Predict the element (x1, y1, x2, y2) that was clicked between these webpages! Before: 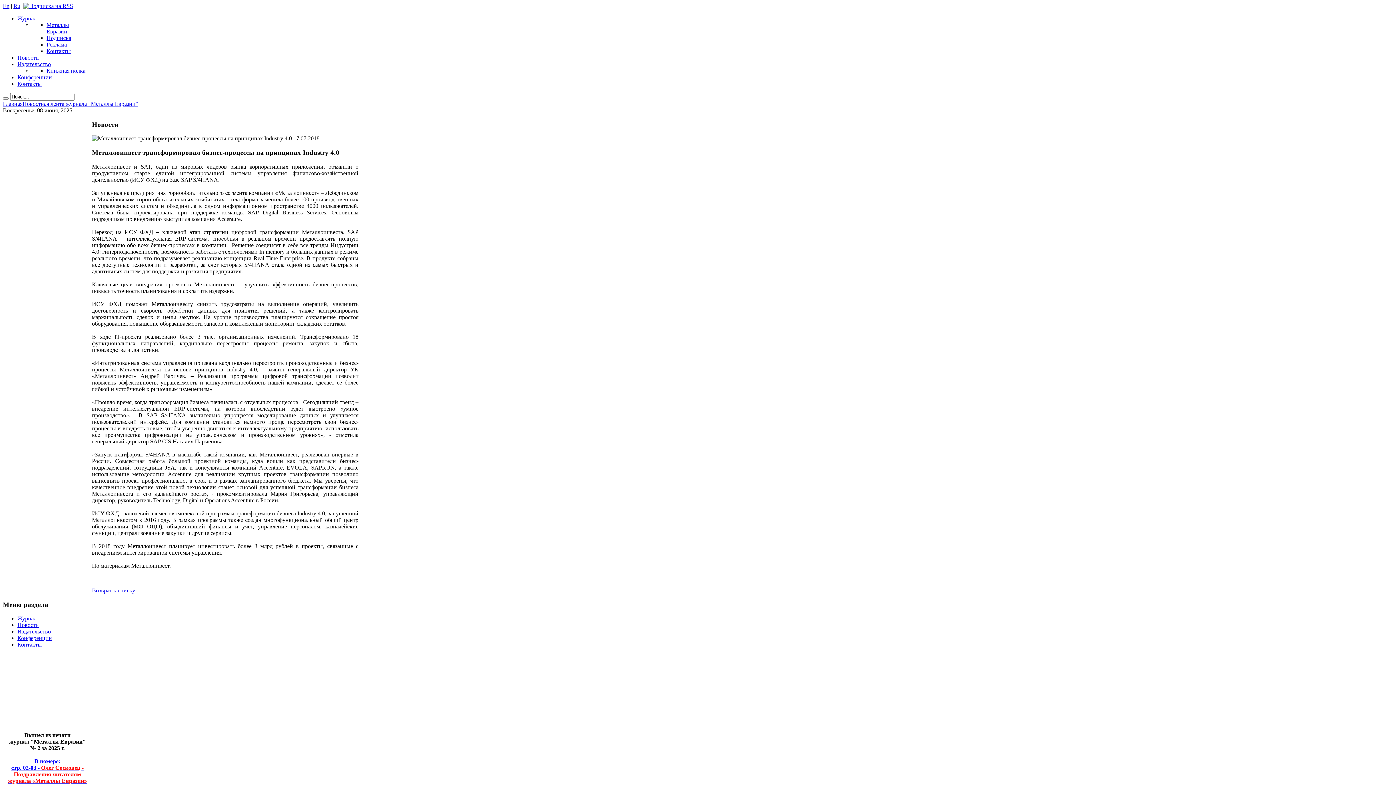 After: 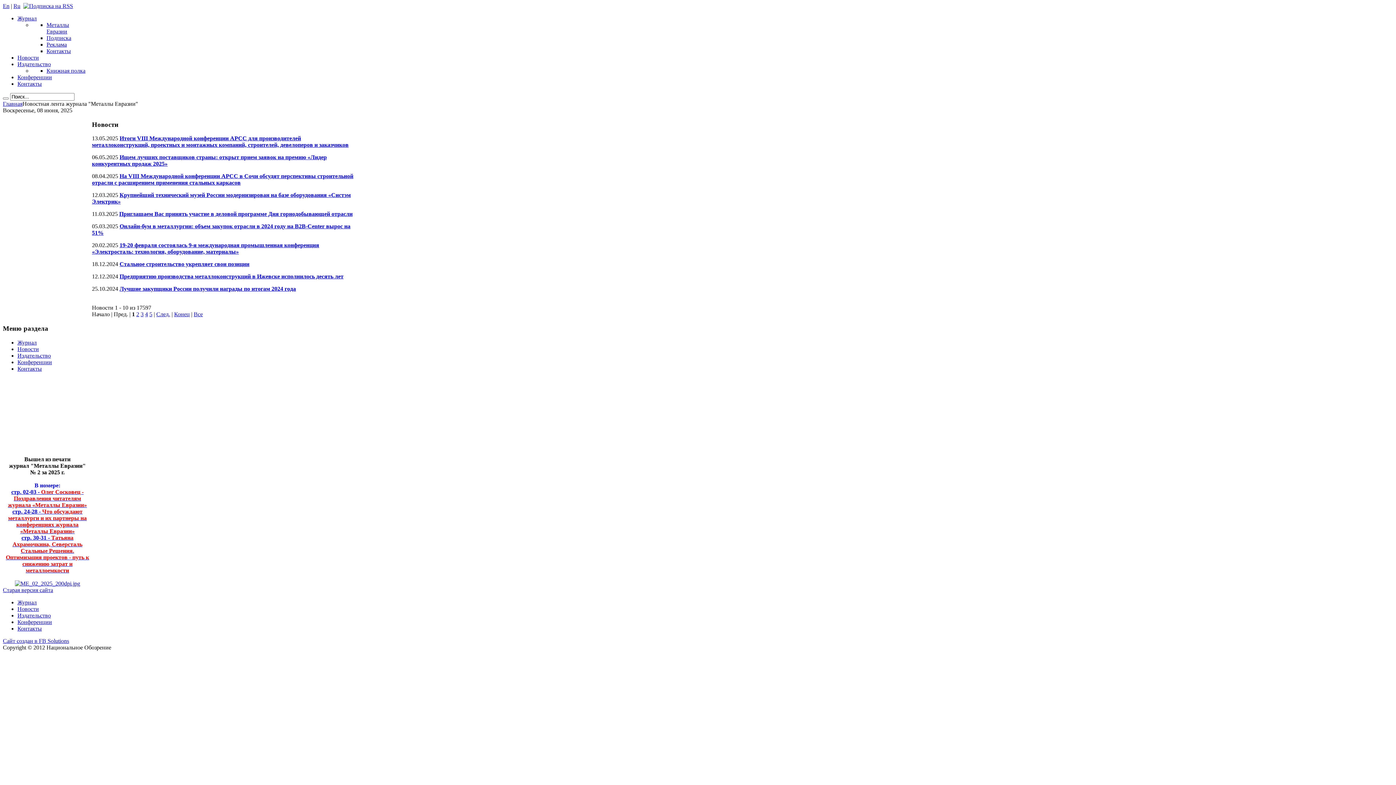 Action: label: Возврат к списку bbox: (92, 587, 135, 593)